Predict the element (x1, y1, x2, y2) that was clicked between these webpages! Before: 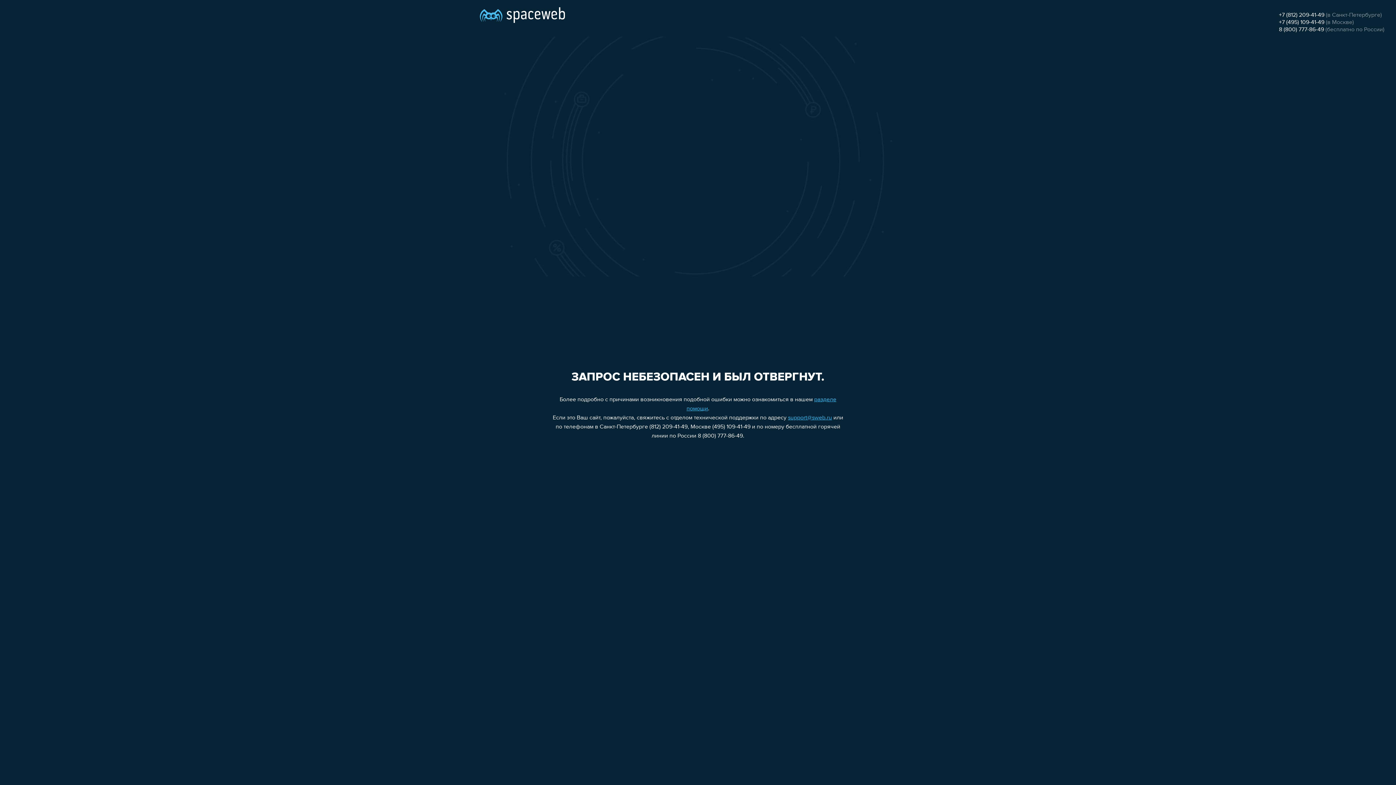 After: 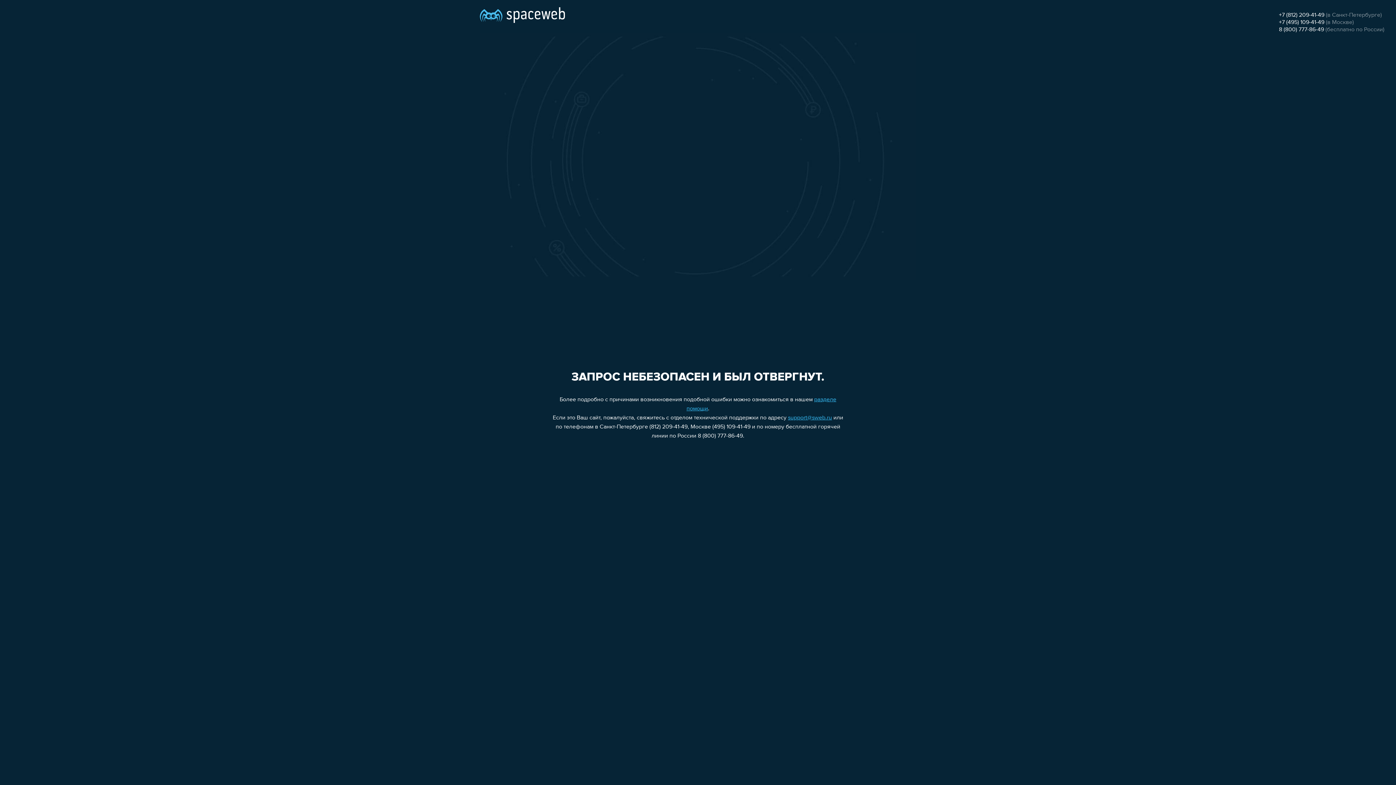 Action: bbox: (788, 415, 832, 421) label: support@sweb.ru